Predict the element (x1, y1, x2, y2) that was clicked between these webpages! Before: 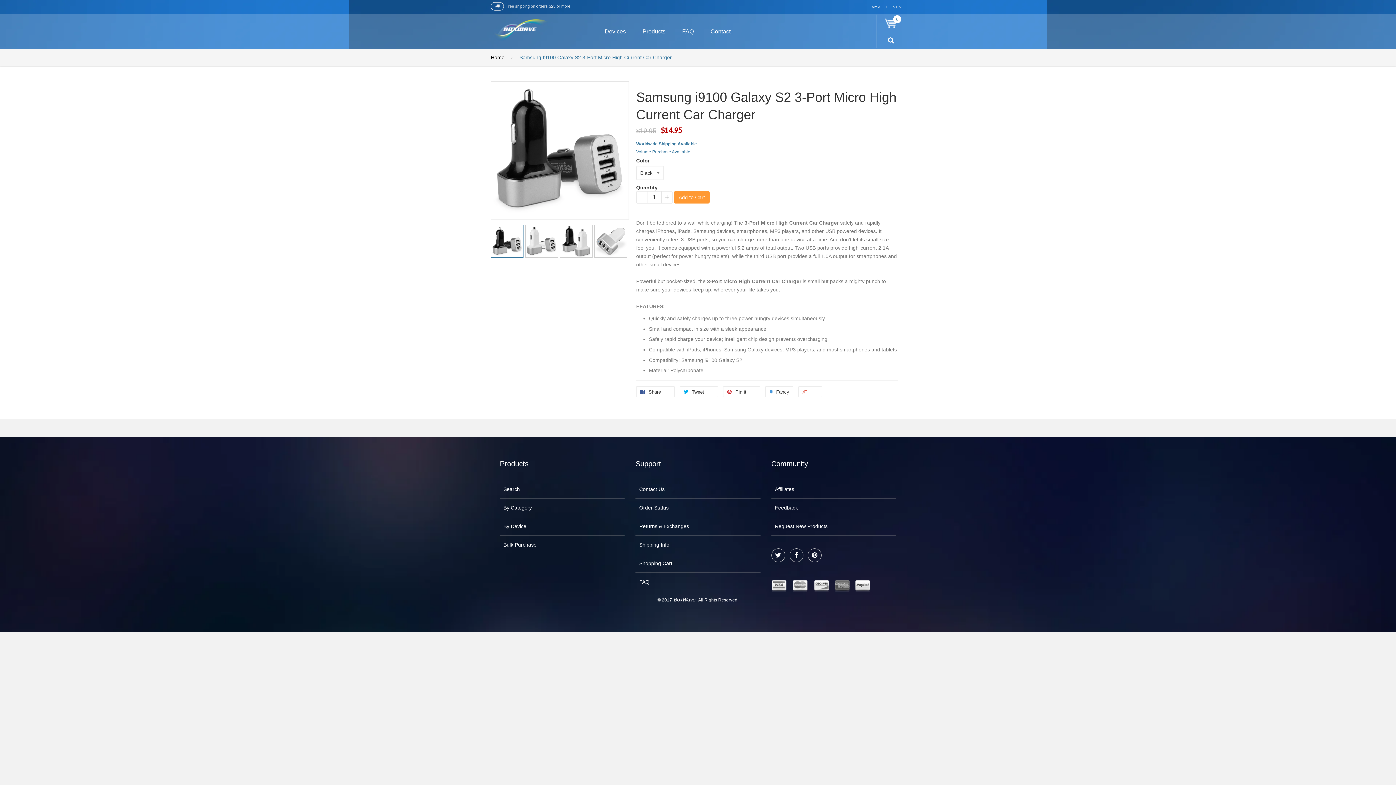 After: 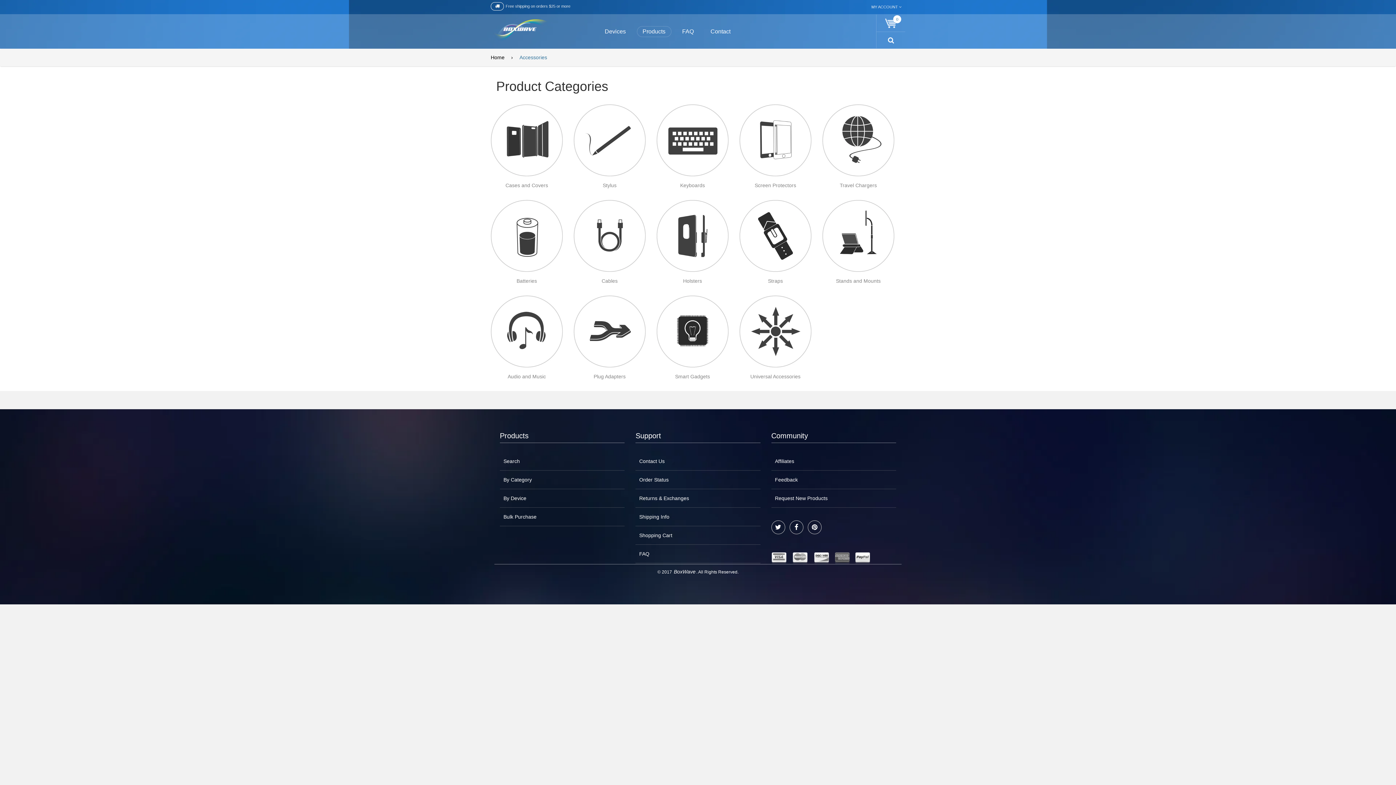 Action: bbox: (500, 498, 624, 517) label: By Category